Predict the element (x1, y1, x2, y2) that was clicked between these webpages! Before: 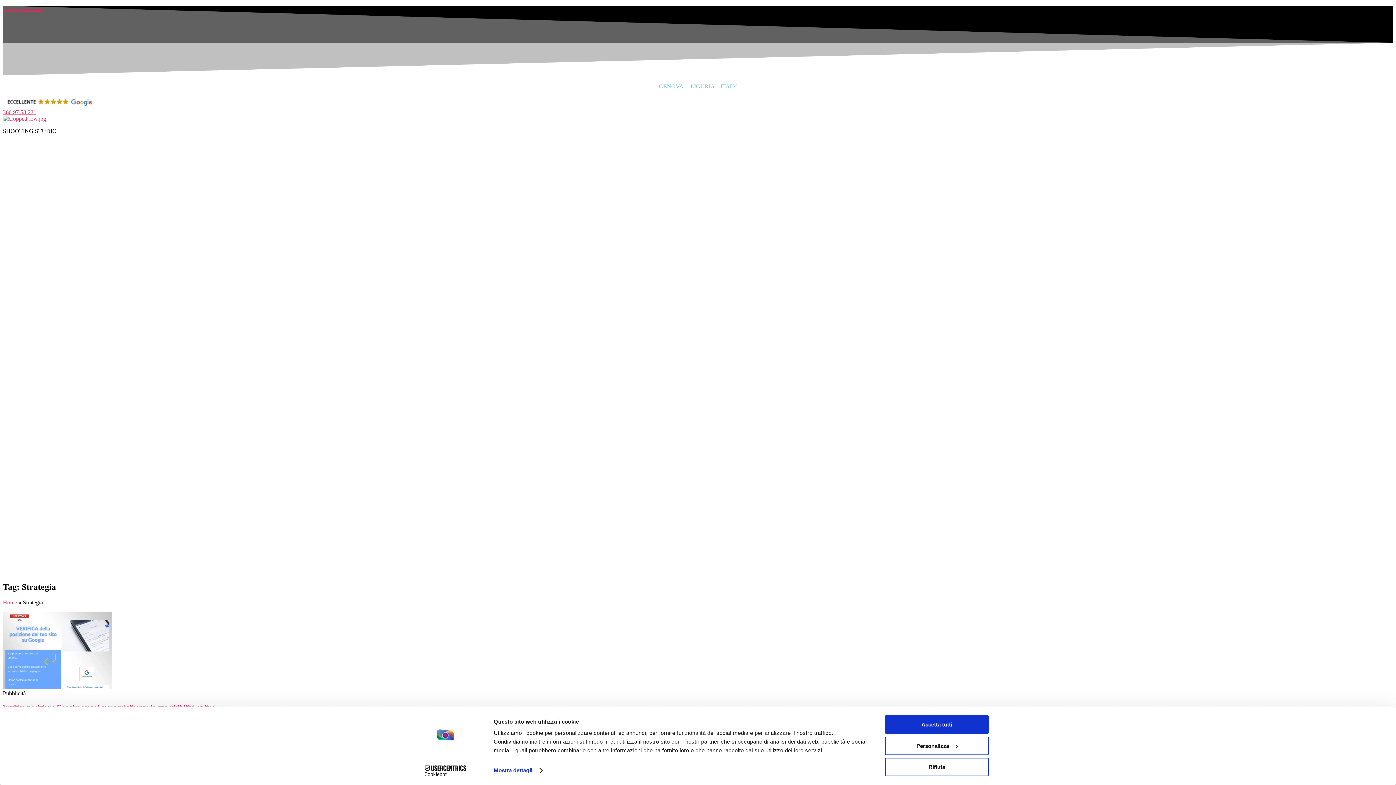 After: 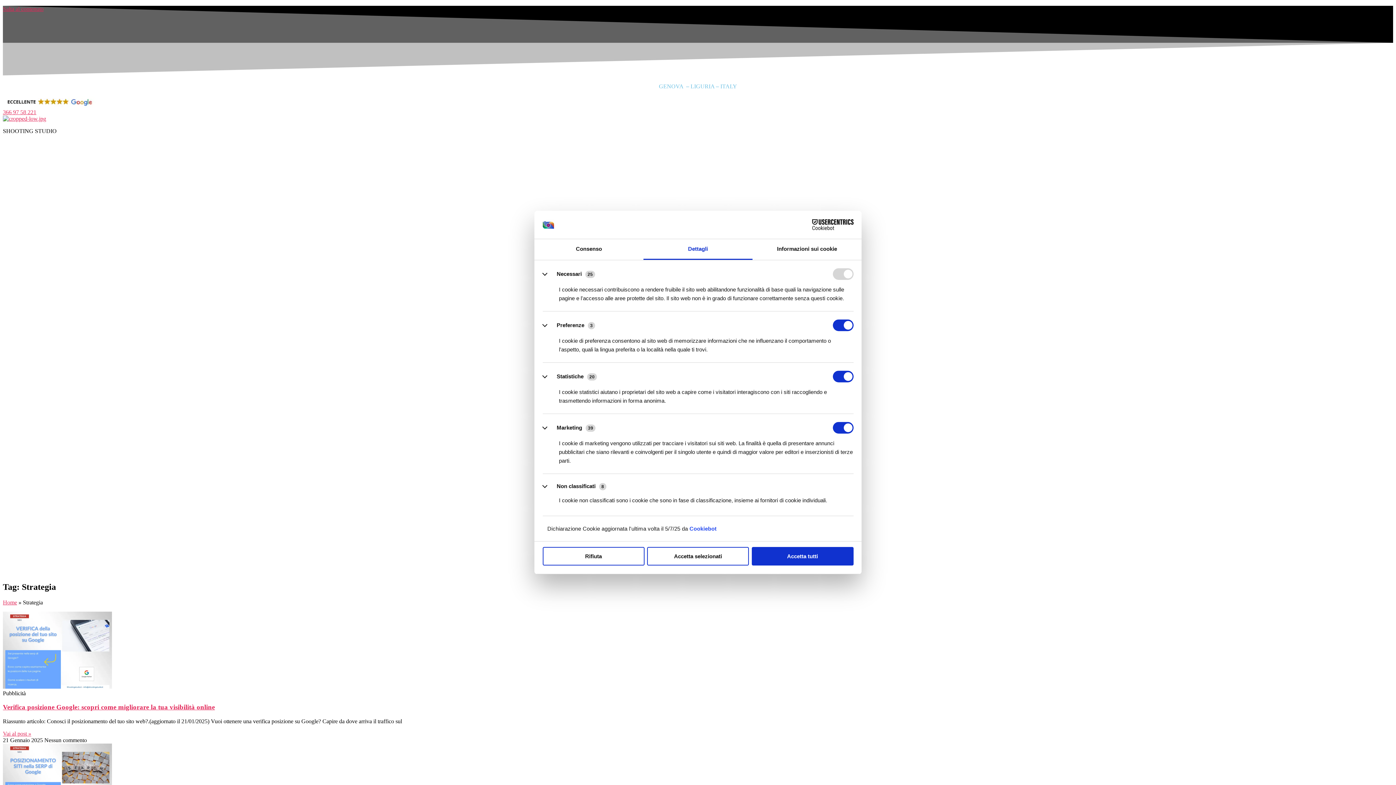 Action: label: Mostra dettagli bbox: (493, 765, 541, 776)